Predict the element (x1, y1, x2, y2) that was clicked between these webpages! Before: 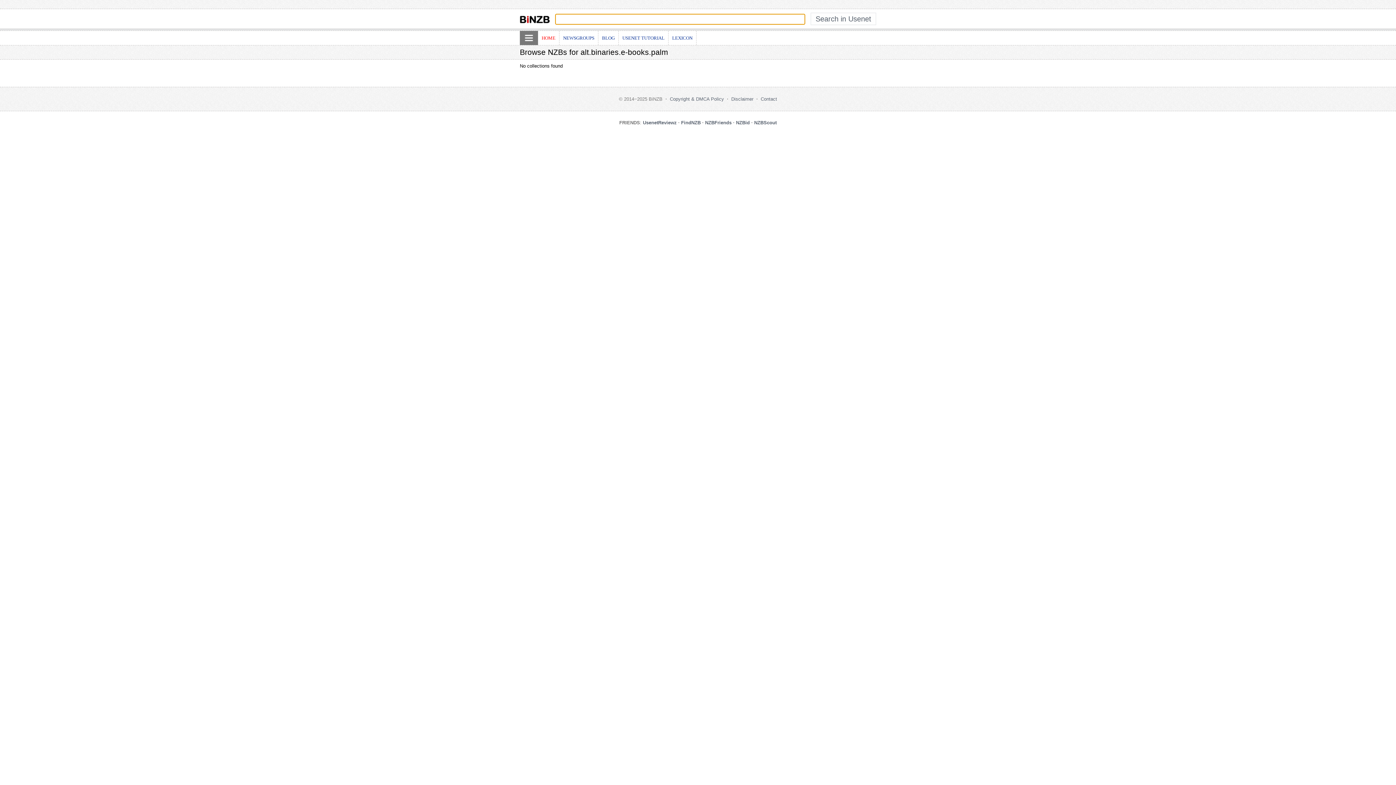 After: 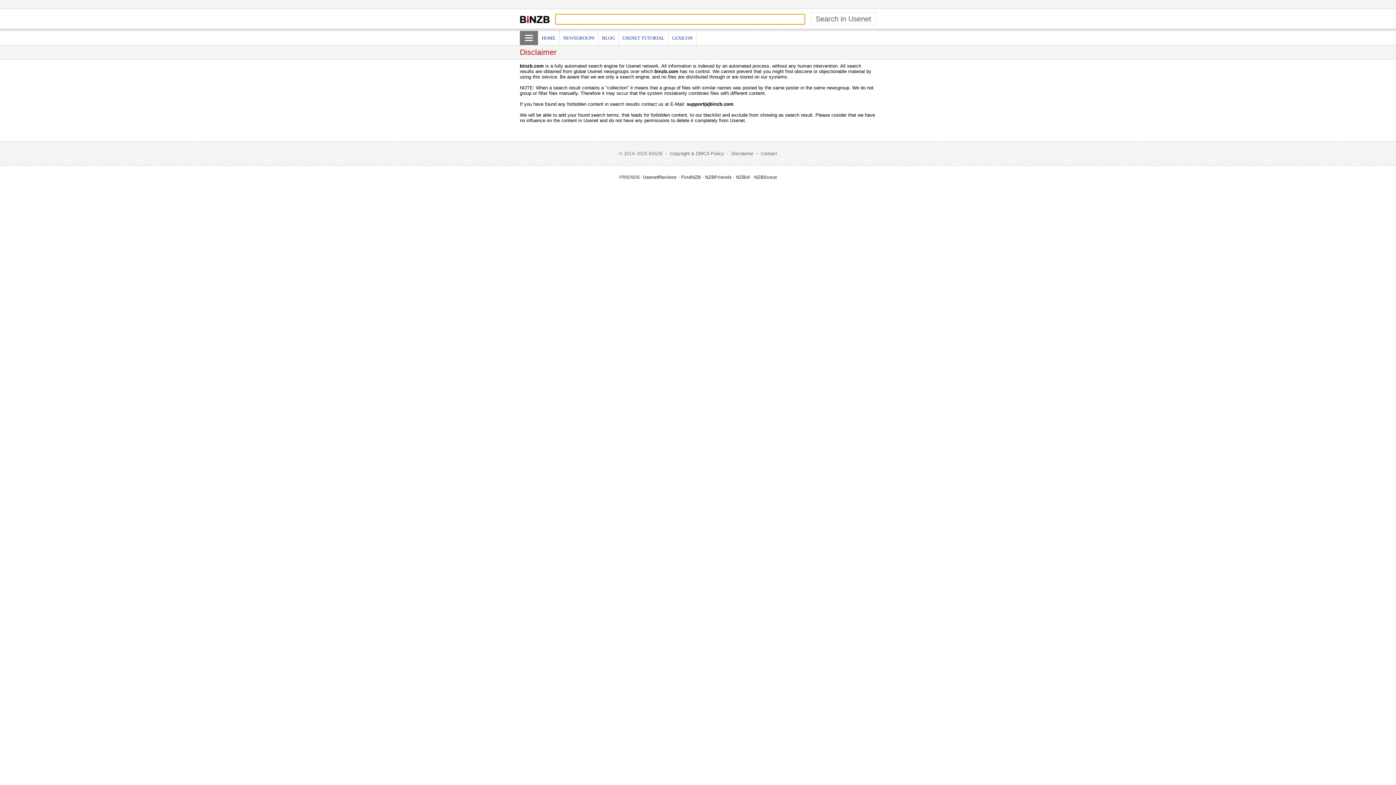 Action: bbox: (731, 96, 753, 101) label: Disclaimer